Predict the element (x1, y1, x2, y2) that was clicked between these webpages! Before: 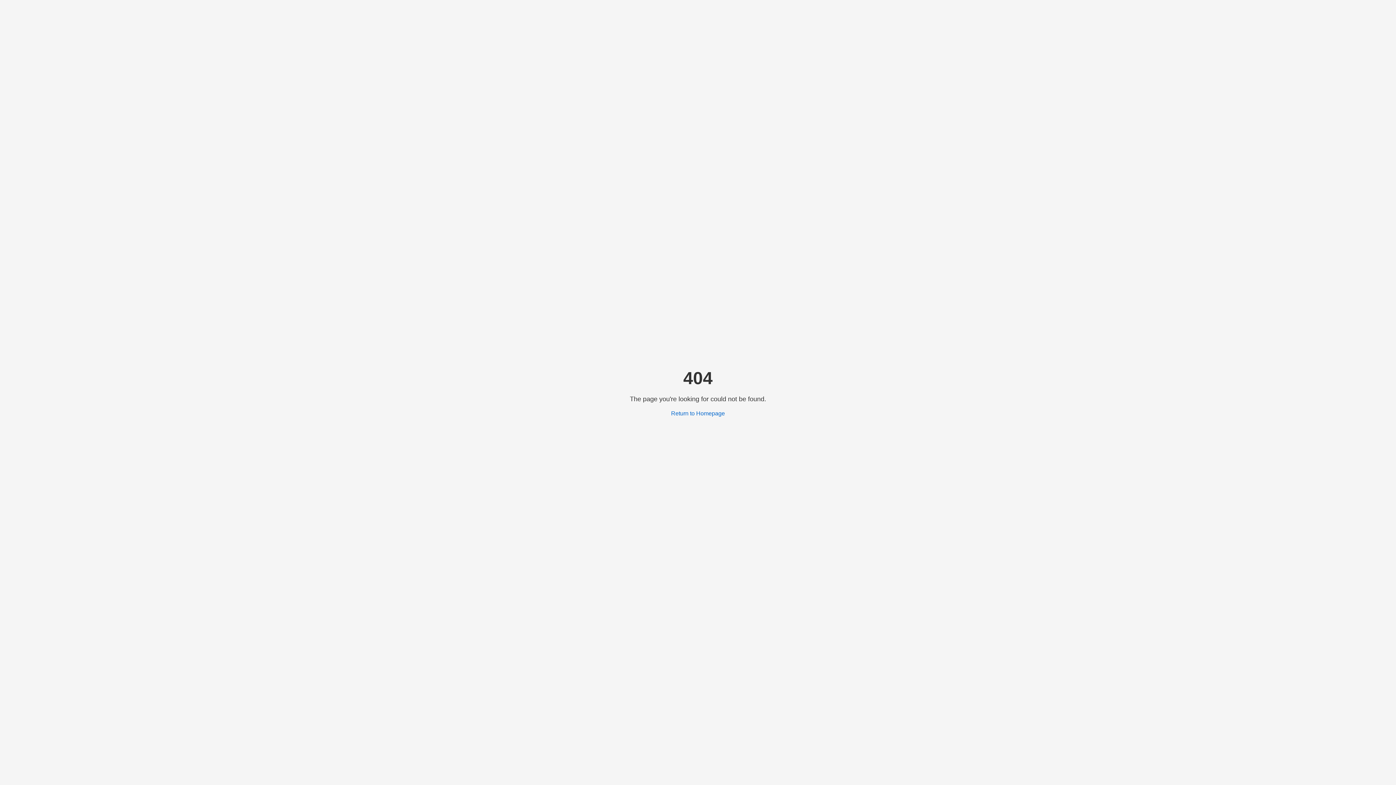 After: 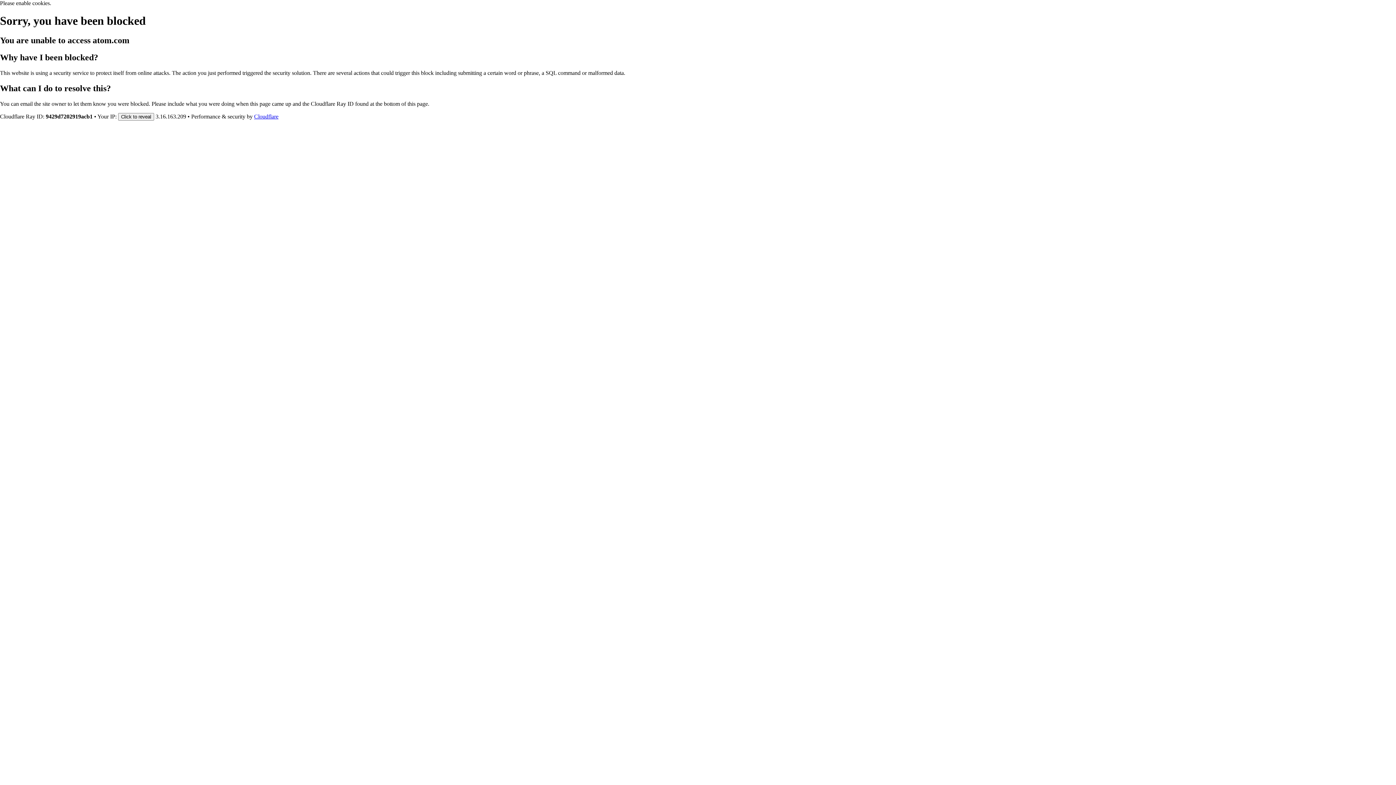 Action: bbox: (671, 410, 725, 416) label: Return to Homepage